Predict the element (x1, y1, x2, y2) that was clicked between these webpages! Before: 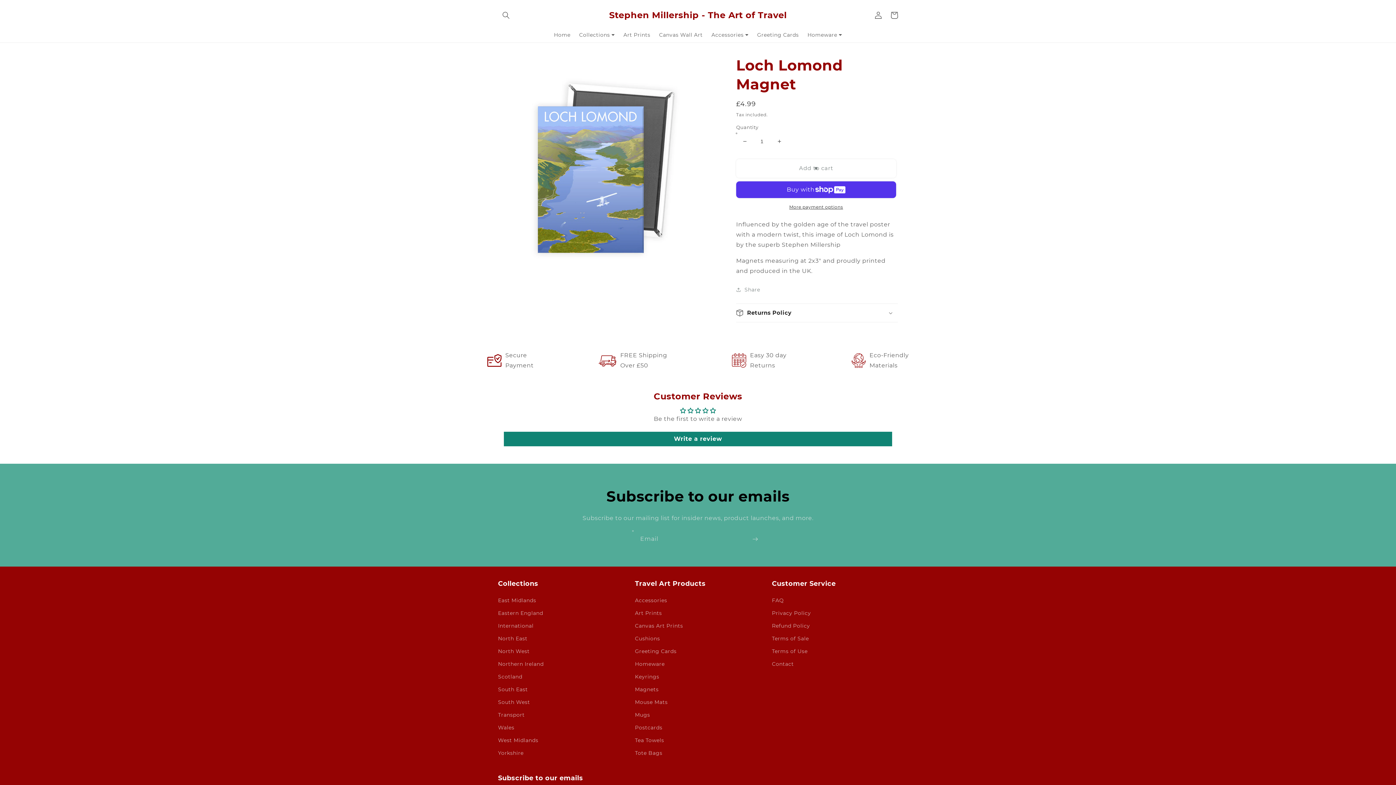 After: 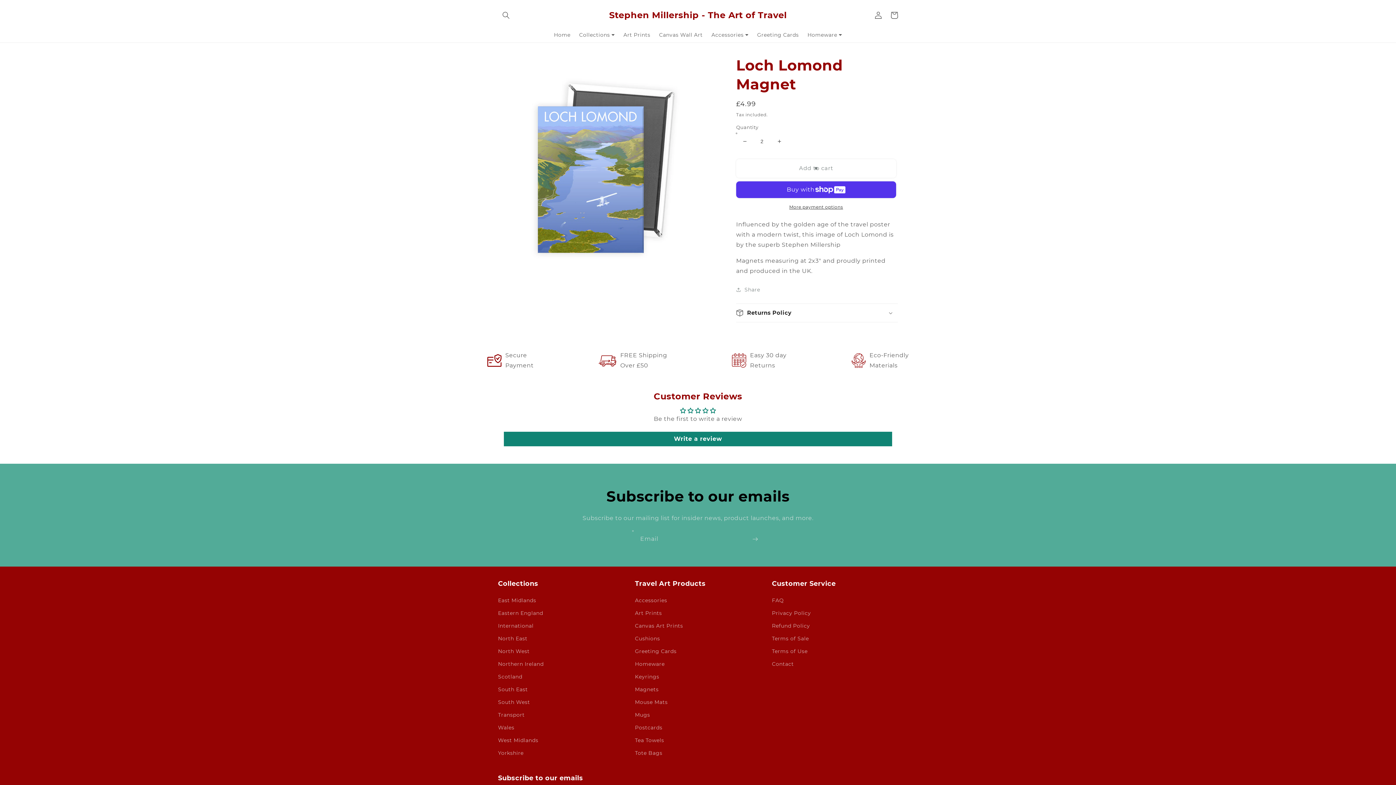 Action: label: Increase quantity for Loch Lomond Magnet bbox: (771, 132, 787, 150)